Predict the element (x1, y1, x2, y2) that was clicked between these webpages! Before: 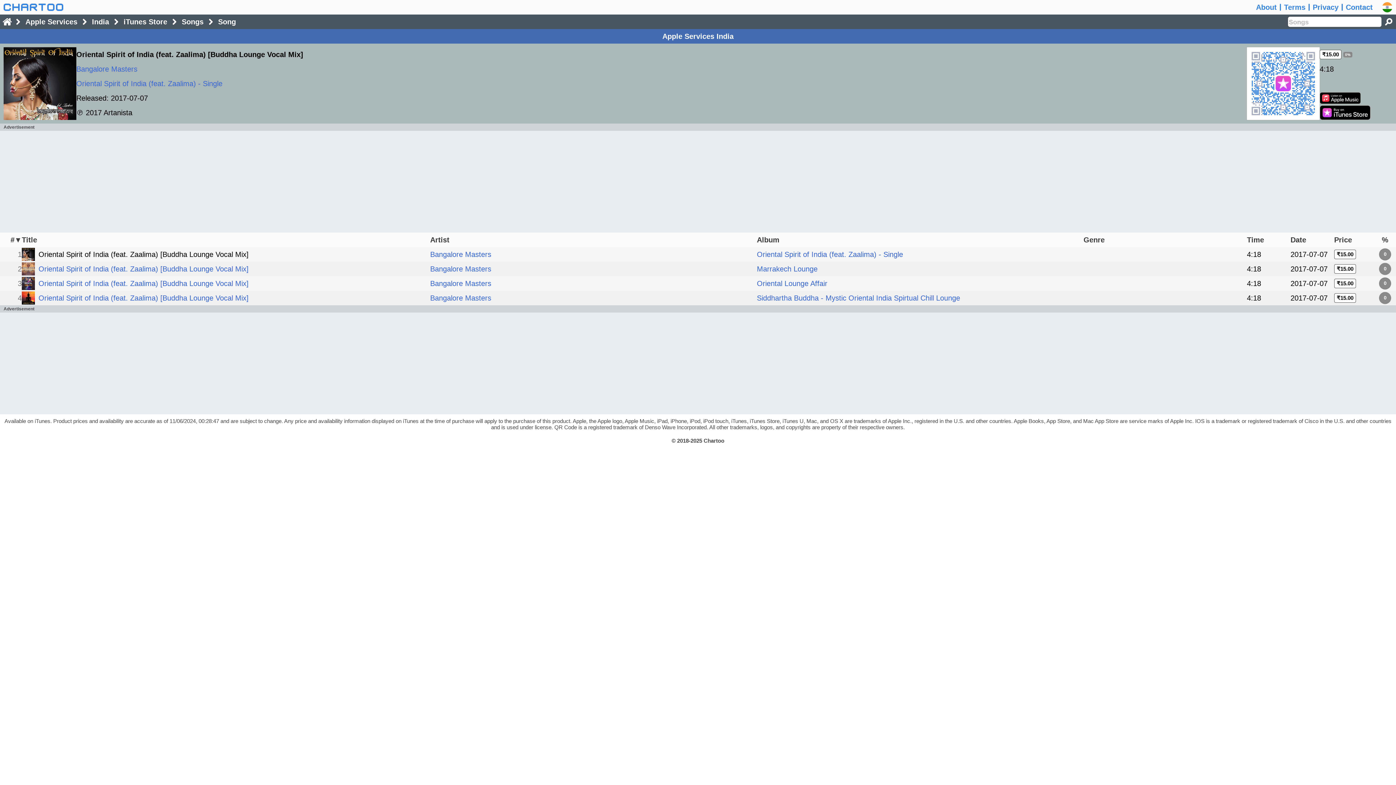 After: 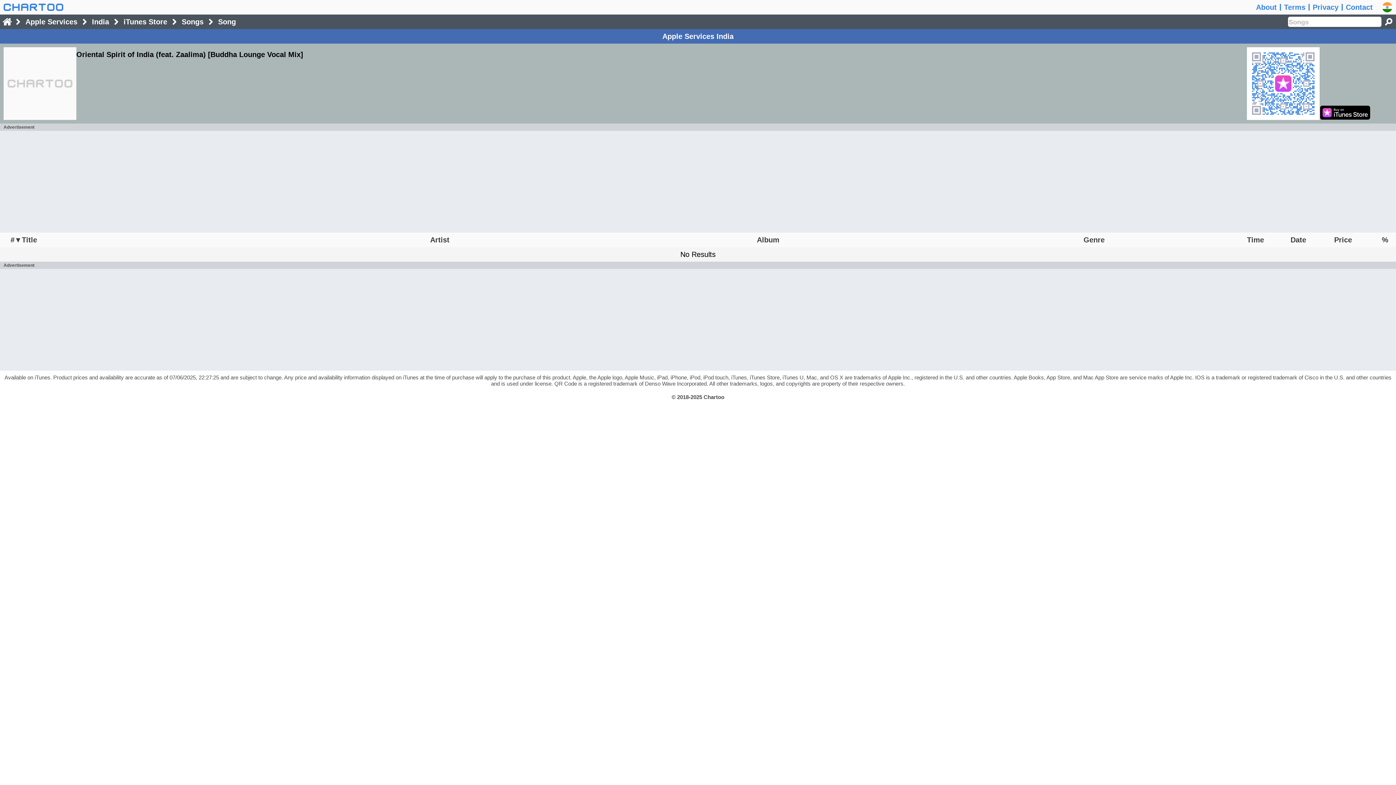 Action: label: Oriental Spirit of India (feat. Zaalima) [Buddha Lounge Vocal Mix] bbox: (38, 276, 248, 290)